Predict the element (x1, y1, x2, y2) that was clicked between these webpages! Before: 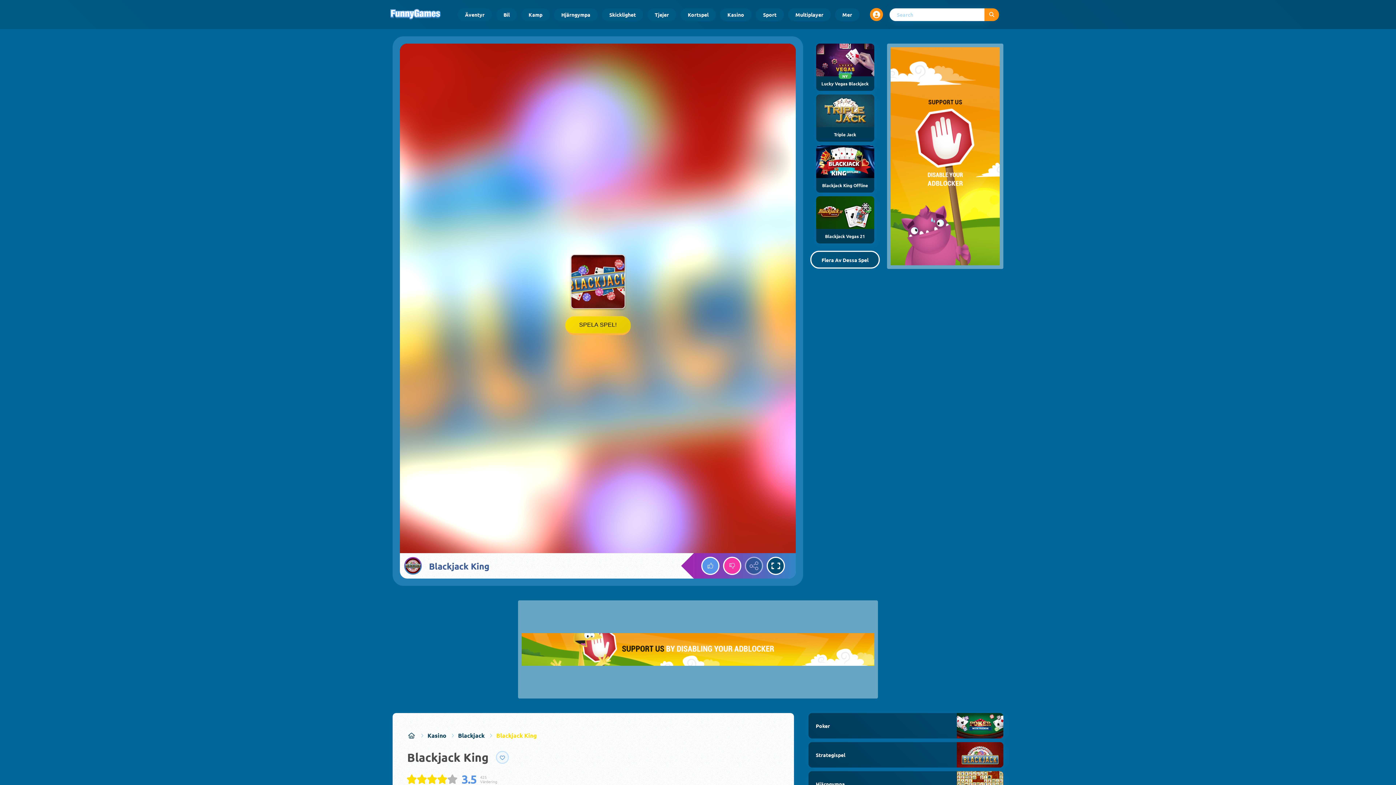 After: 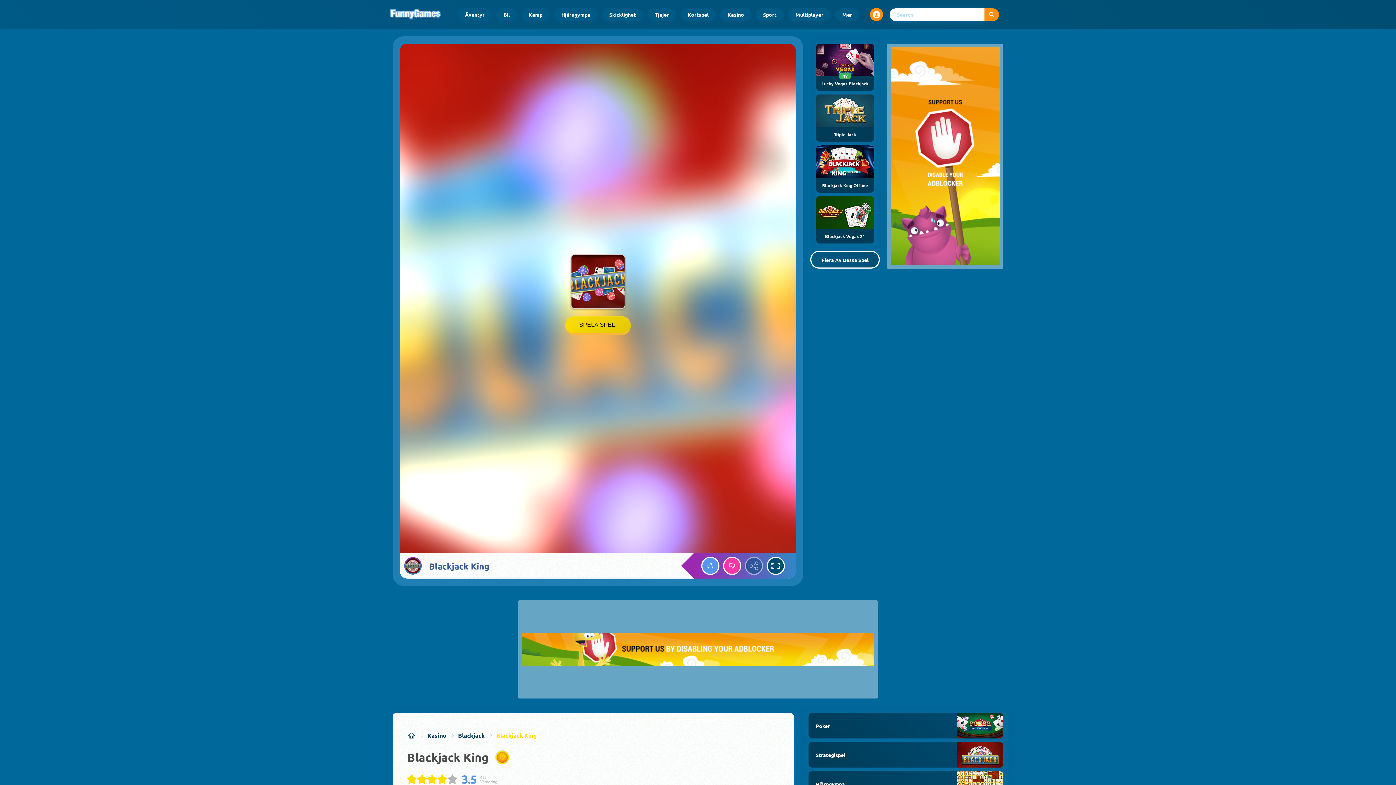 Action: bbox: (496, 751, 509, 764) label: Add the game to your favorites